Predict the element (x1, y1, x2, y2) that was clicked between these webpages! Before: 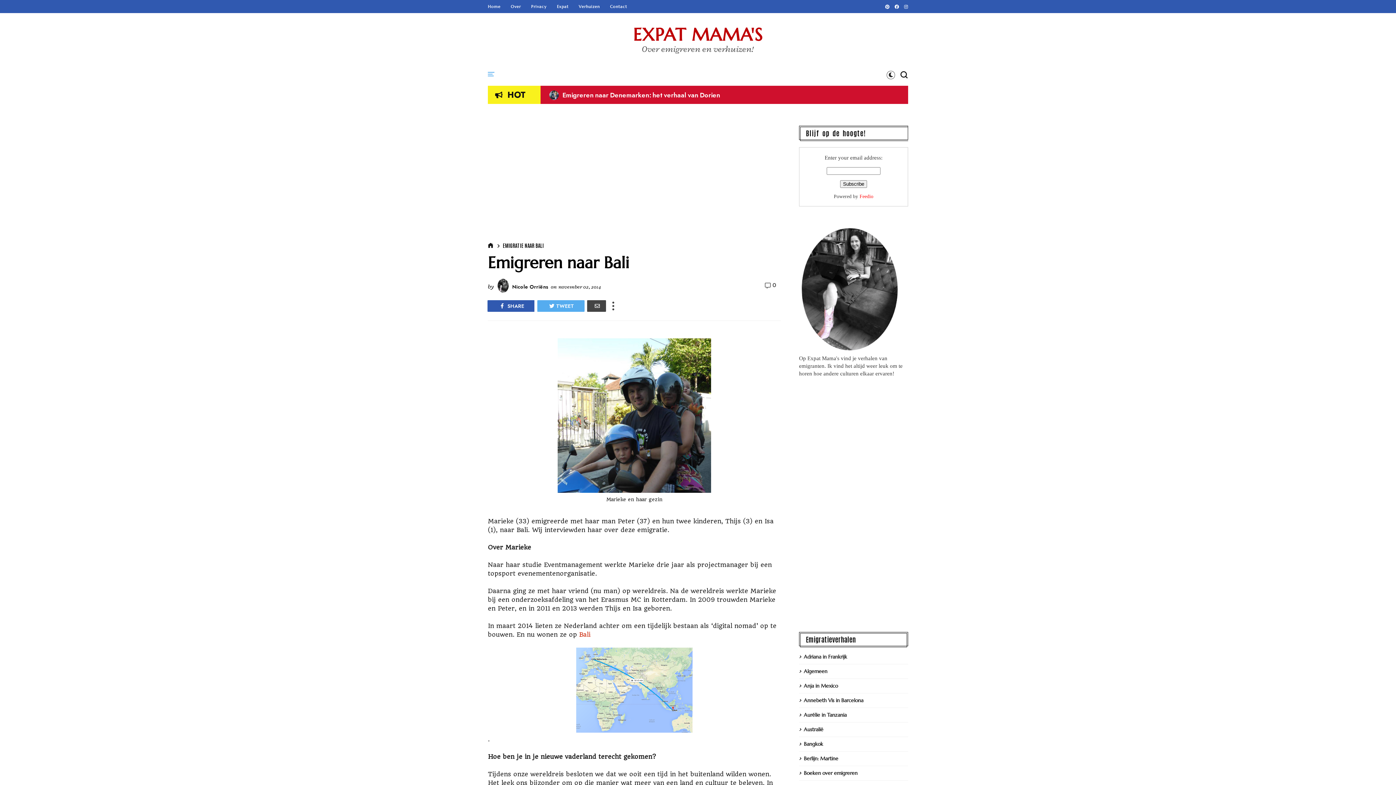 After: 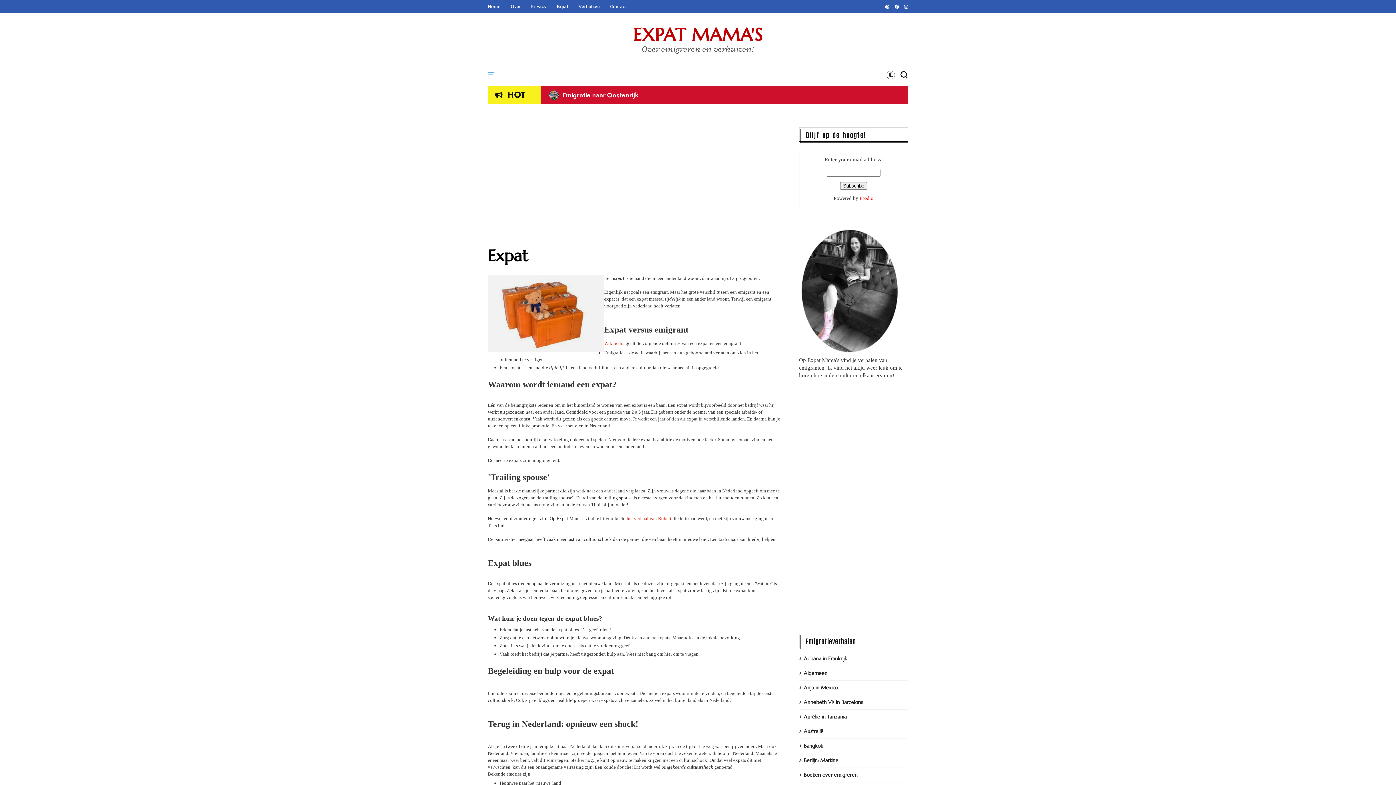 Action: label: Expat bbox: (557, 0, 568, 13)